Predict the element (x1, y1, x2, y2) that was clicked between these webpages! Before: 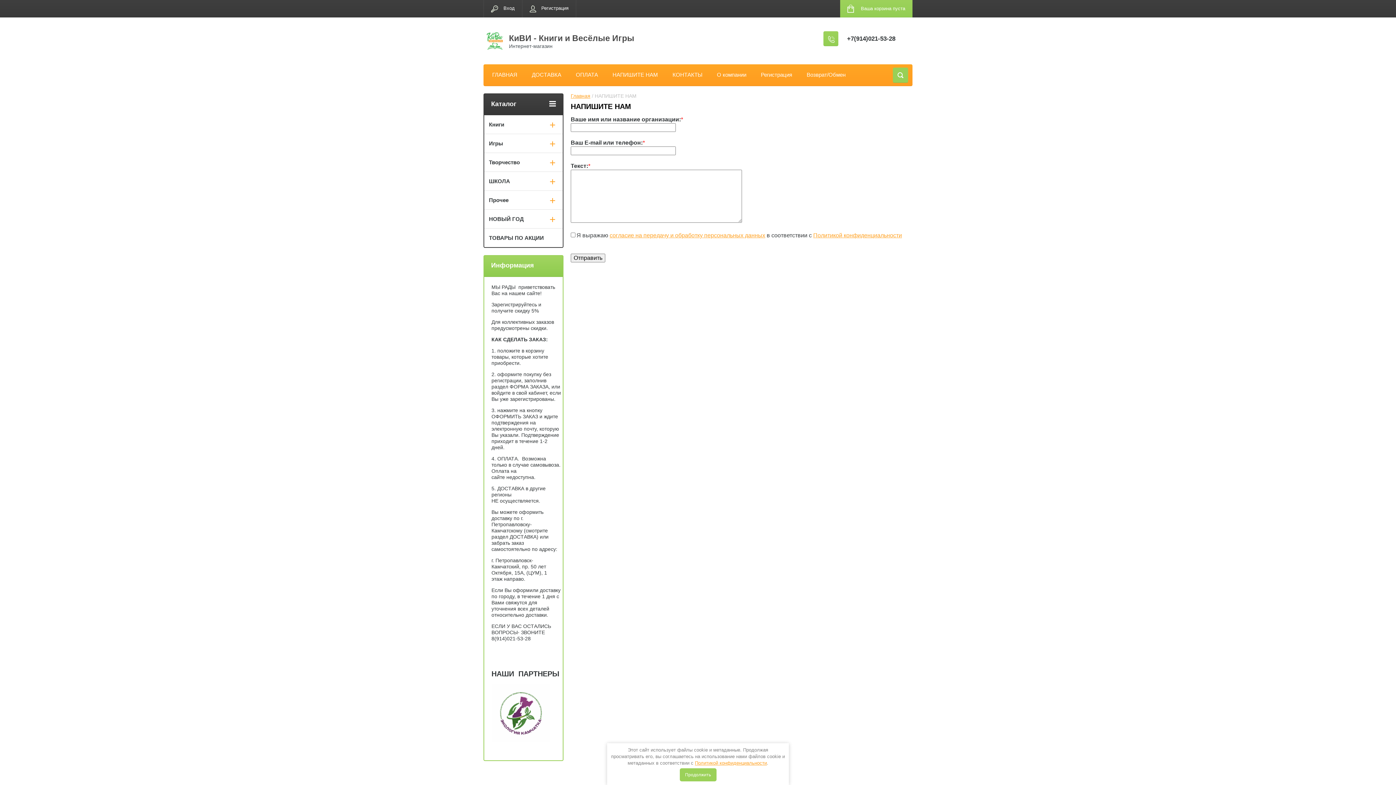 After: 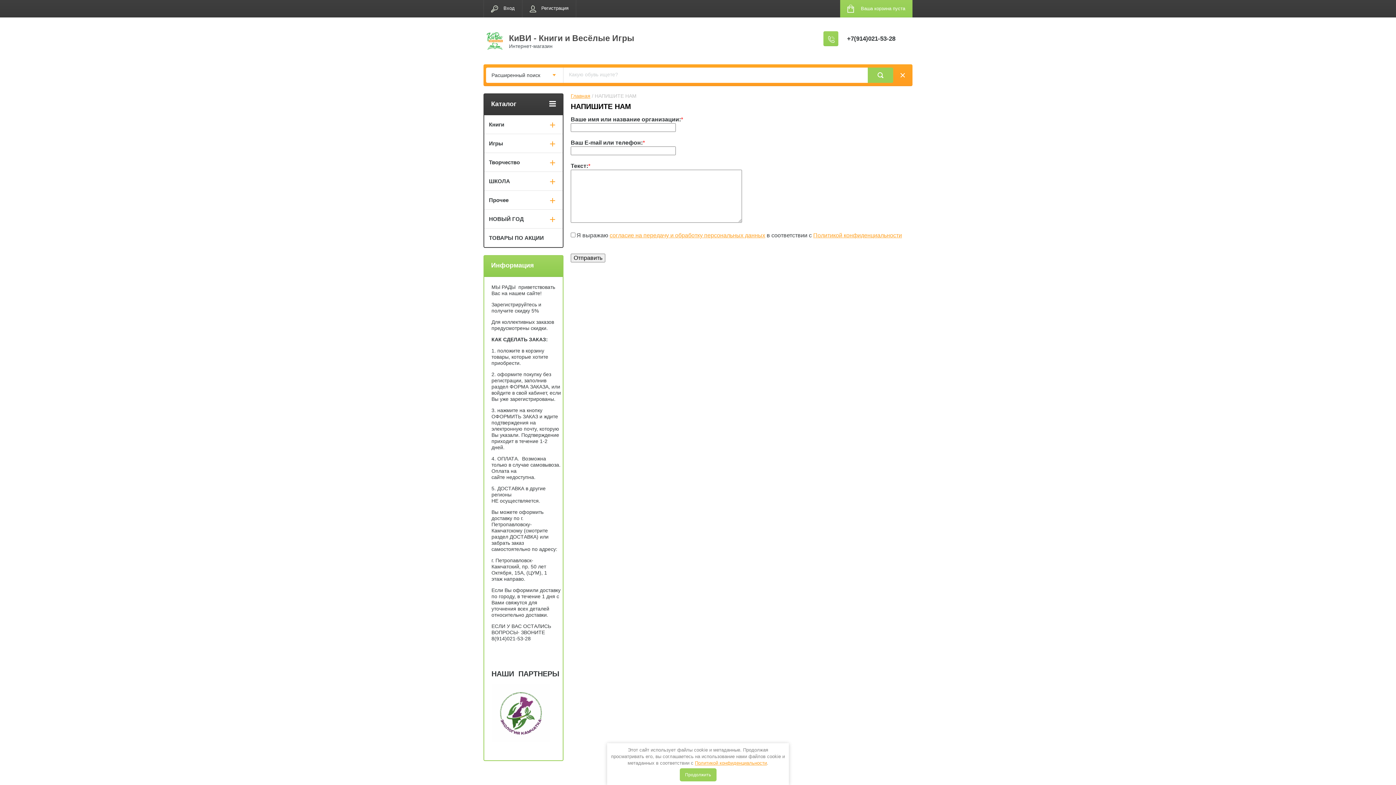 Action: bbox: (893, 67, 908, 82)